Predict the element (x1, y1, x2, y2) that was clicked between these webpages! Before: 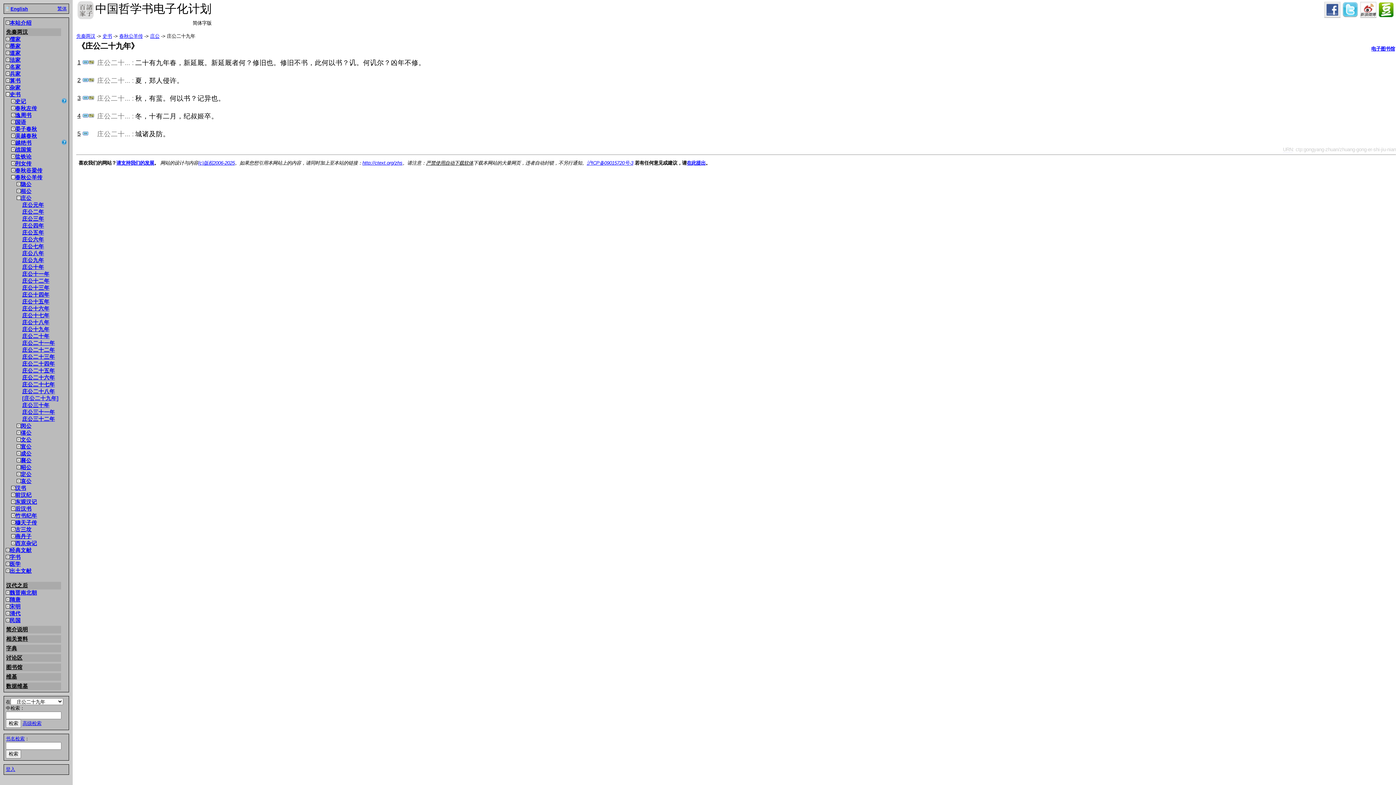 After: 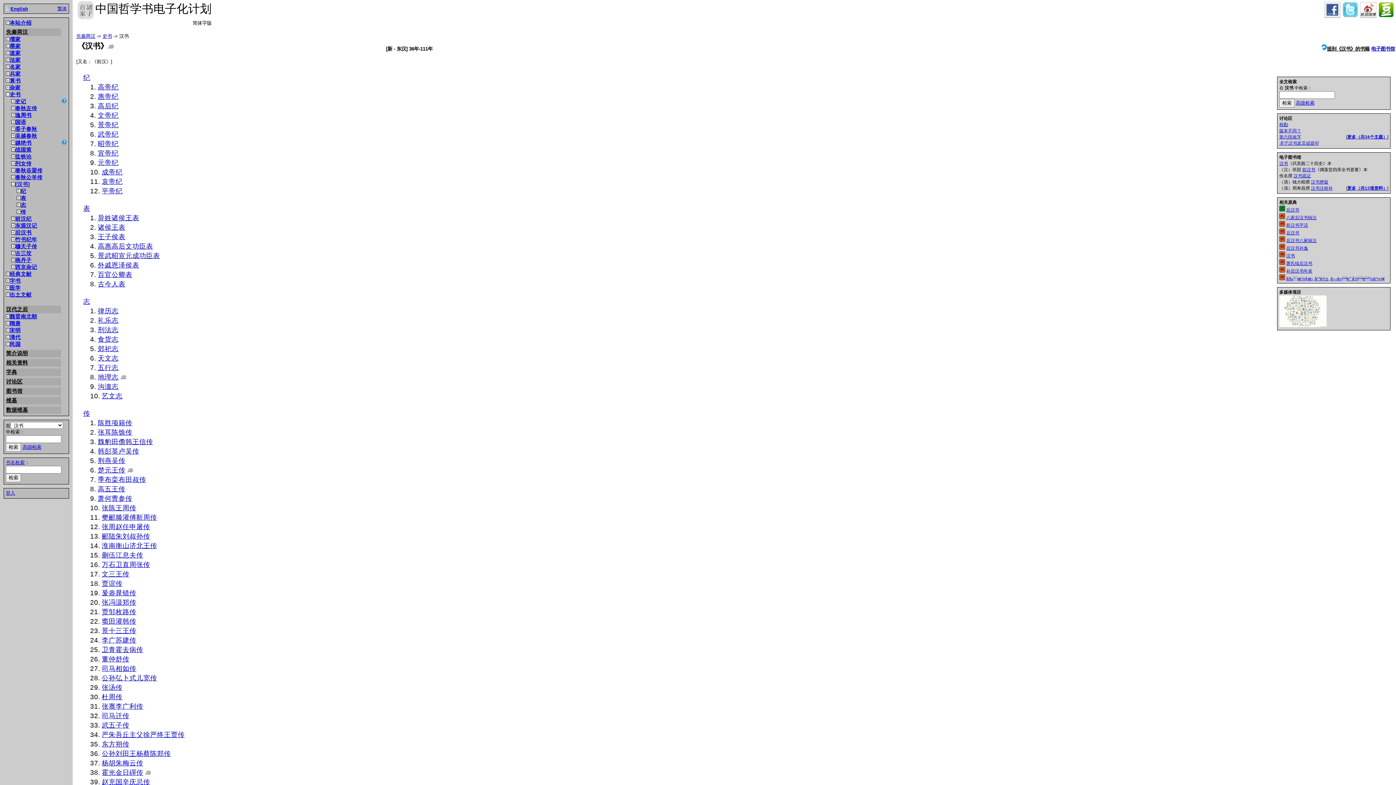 Action: label: 汉书 bbox: (15, 485, 26, 491)